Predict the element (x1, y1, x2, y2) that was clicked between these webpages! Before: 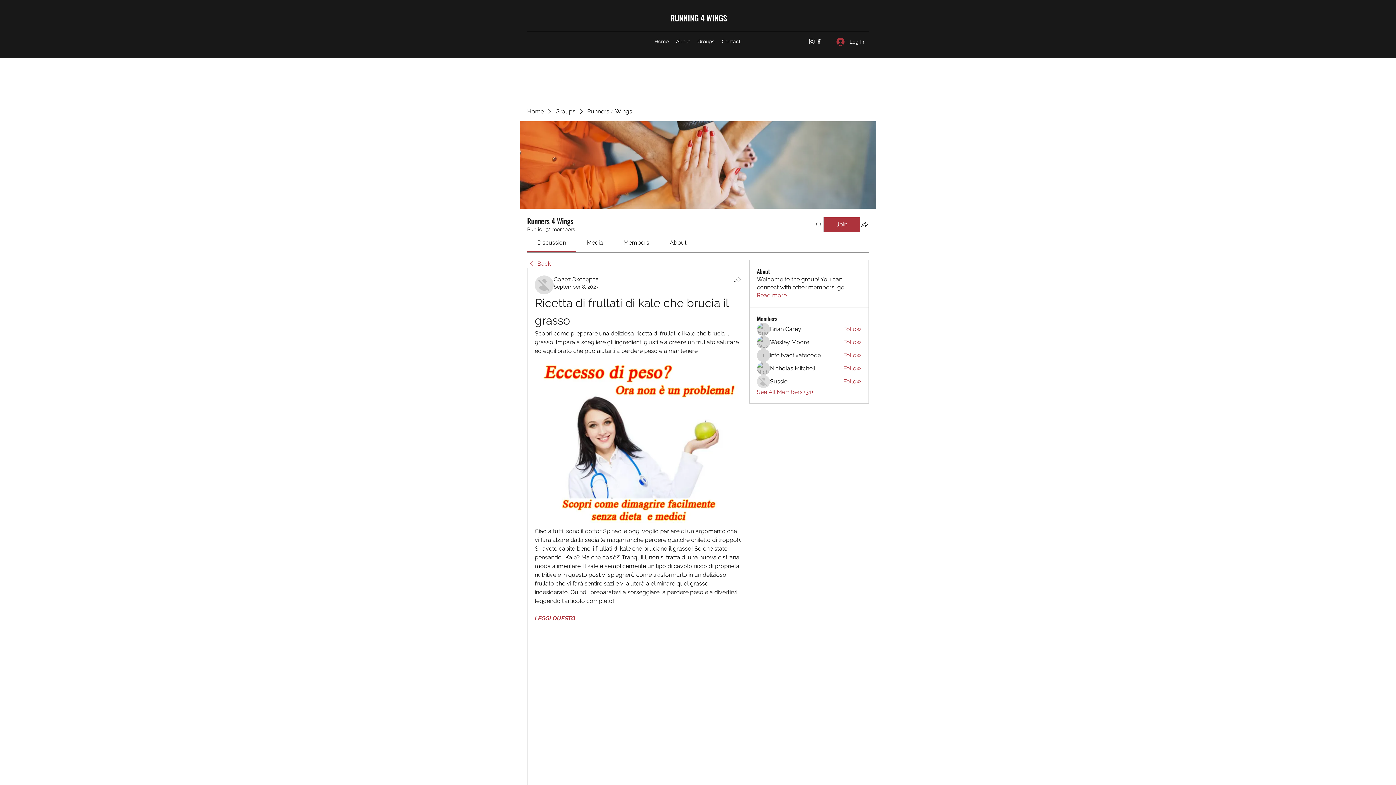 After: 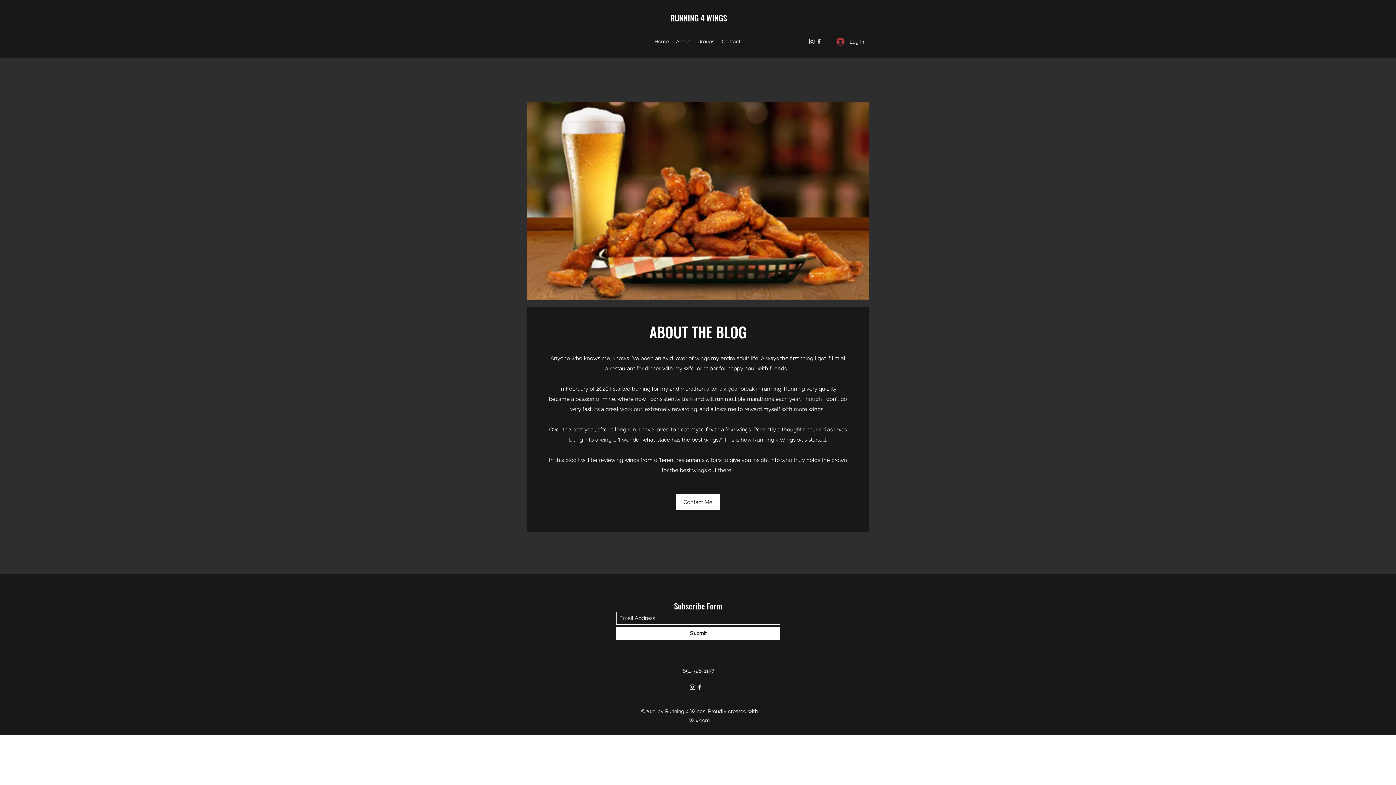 Action: label: About bbox: (672, 36, 694, 47)